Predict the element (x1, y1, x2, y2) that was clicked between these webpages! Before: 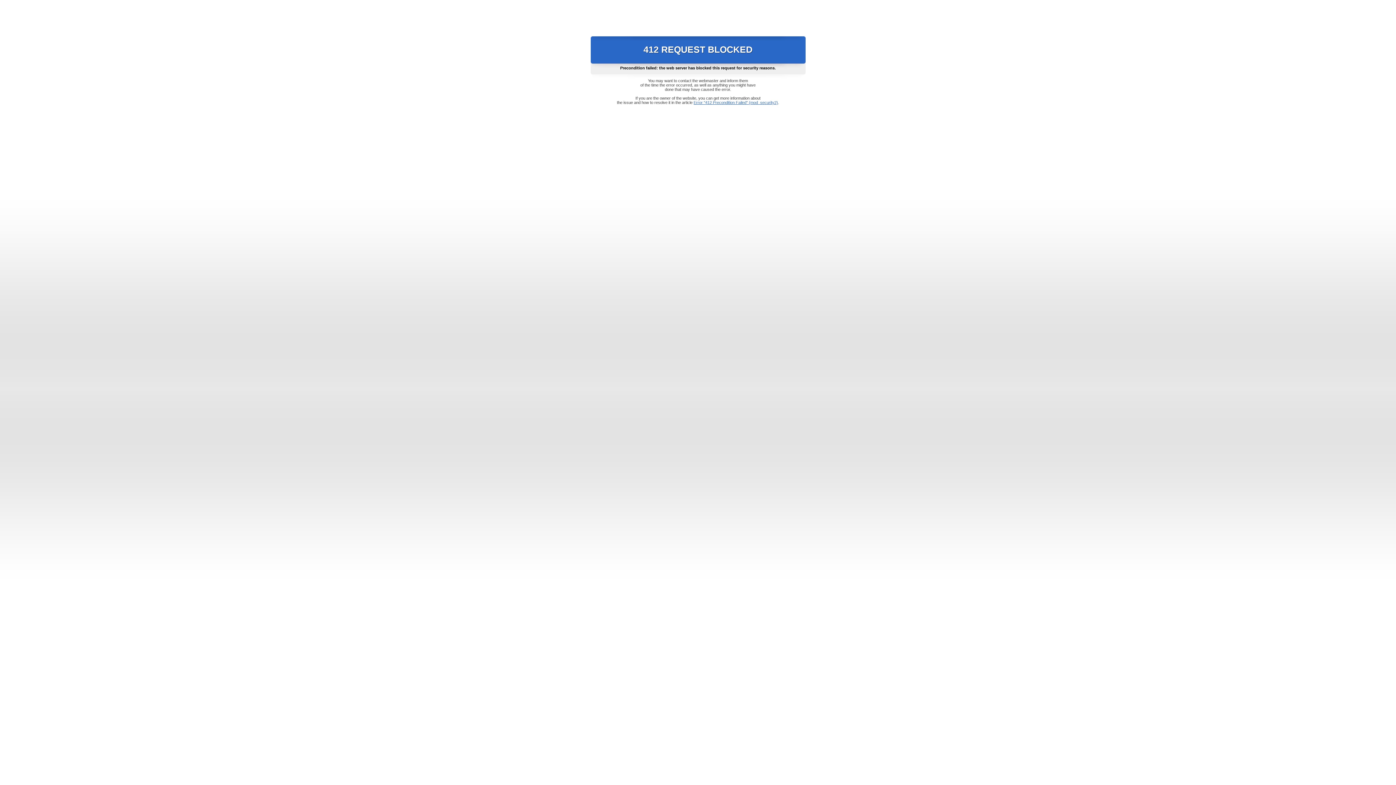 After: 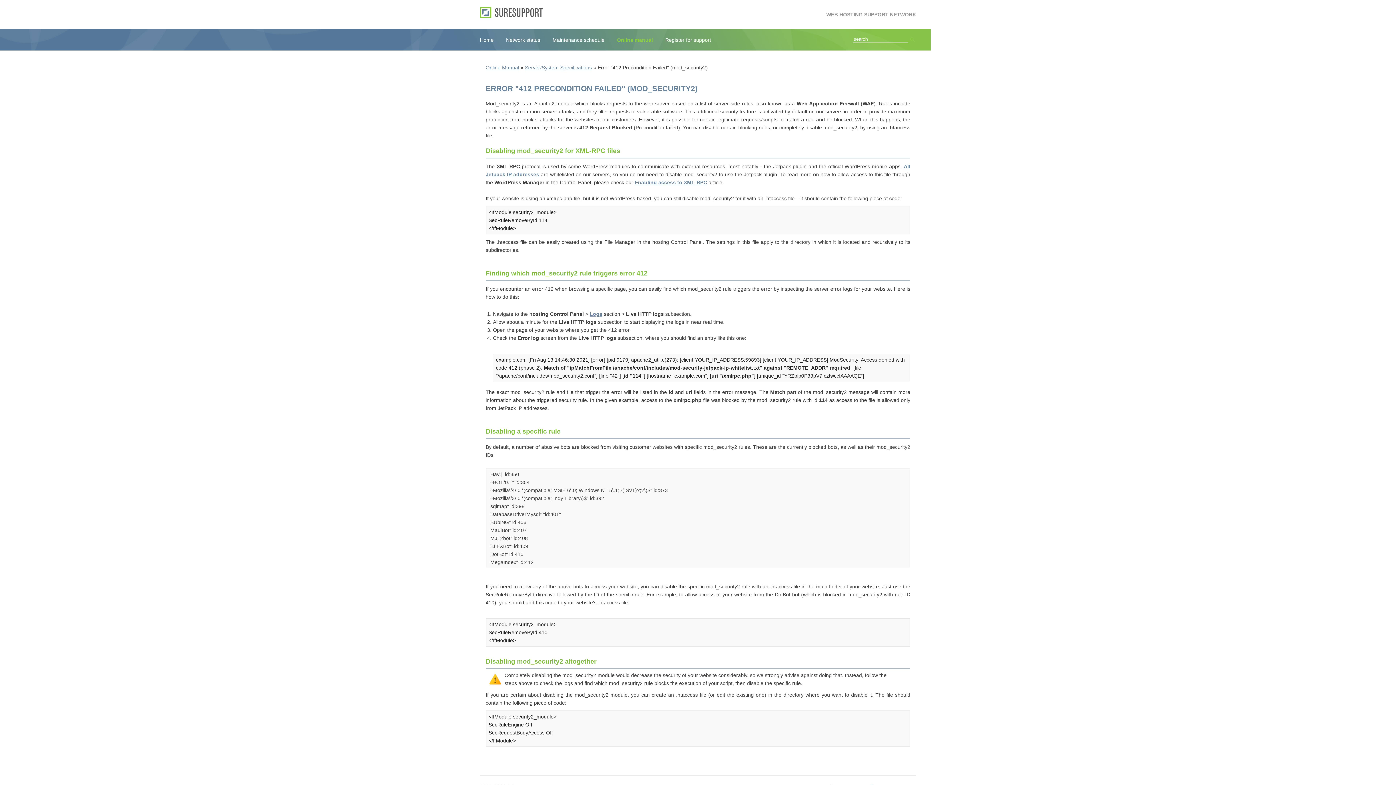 Action: bbox: (693, 100, 778, 104) label: Error "412 Precondition Failed" (mod_security2)